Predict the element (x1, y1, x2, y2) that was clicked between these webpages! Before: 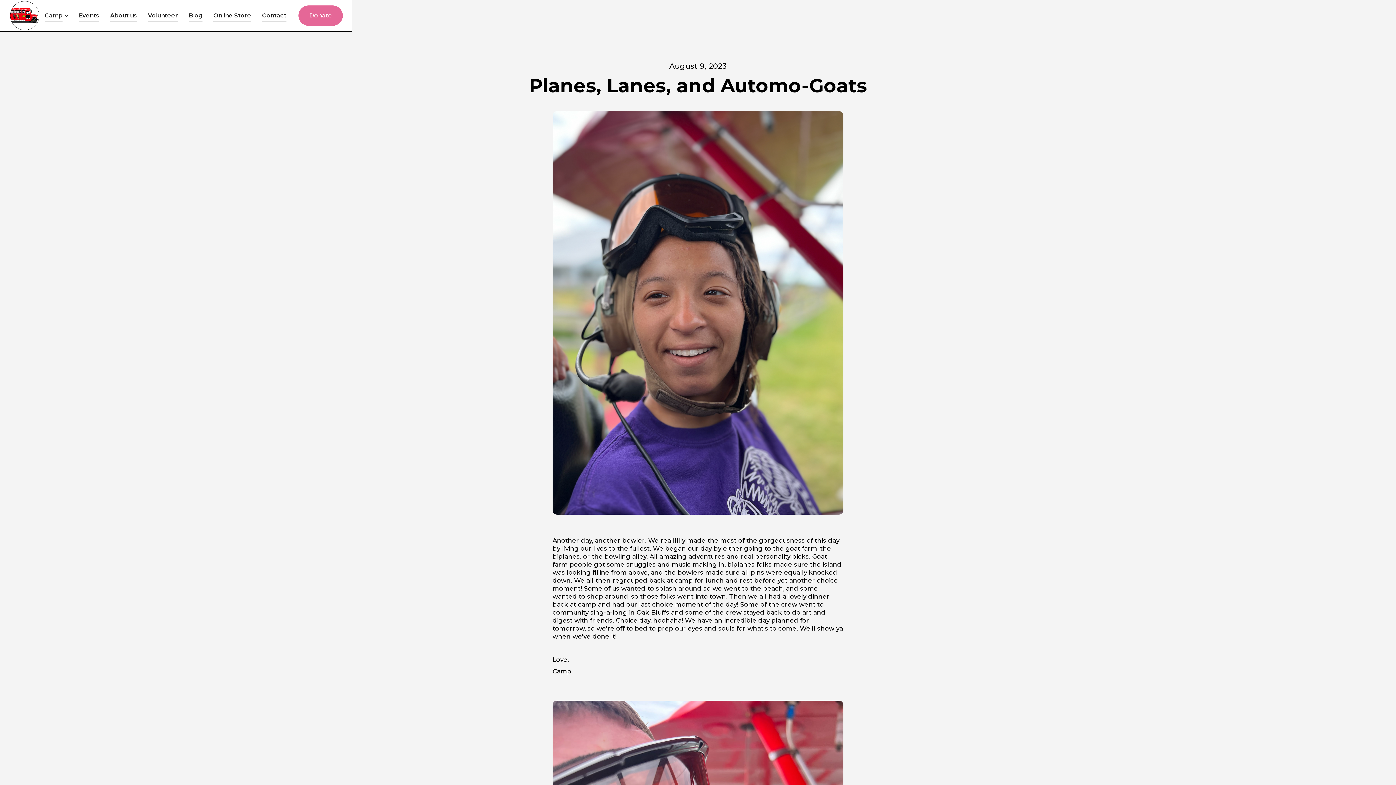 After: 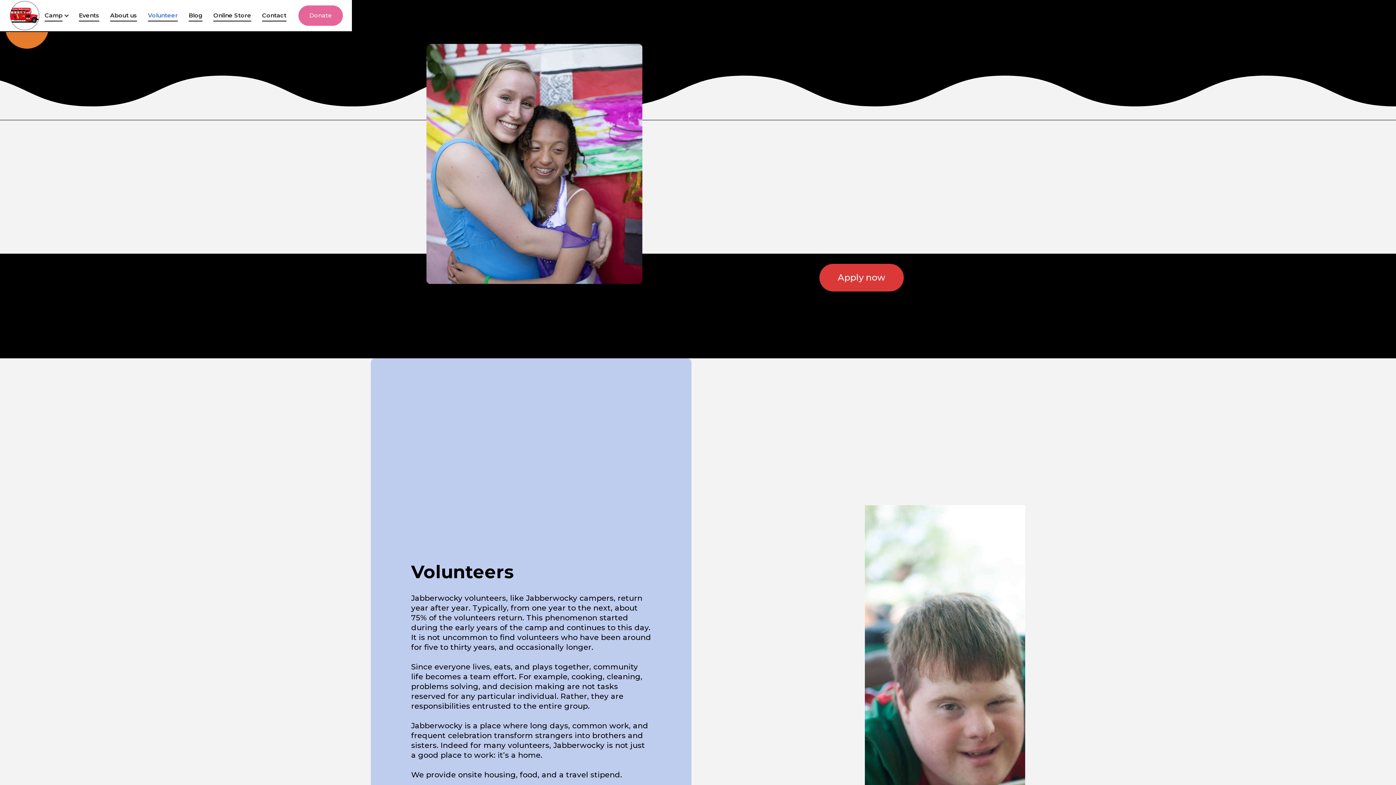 Action: label: Volunteer bbox: (148, 10, 177, 21)